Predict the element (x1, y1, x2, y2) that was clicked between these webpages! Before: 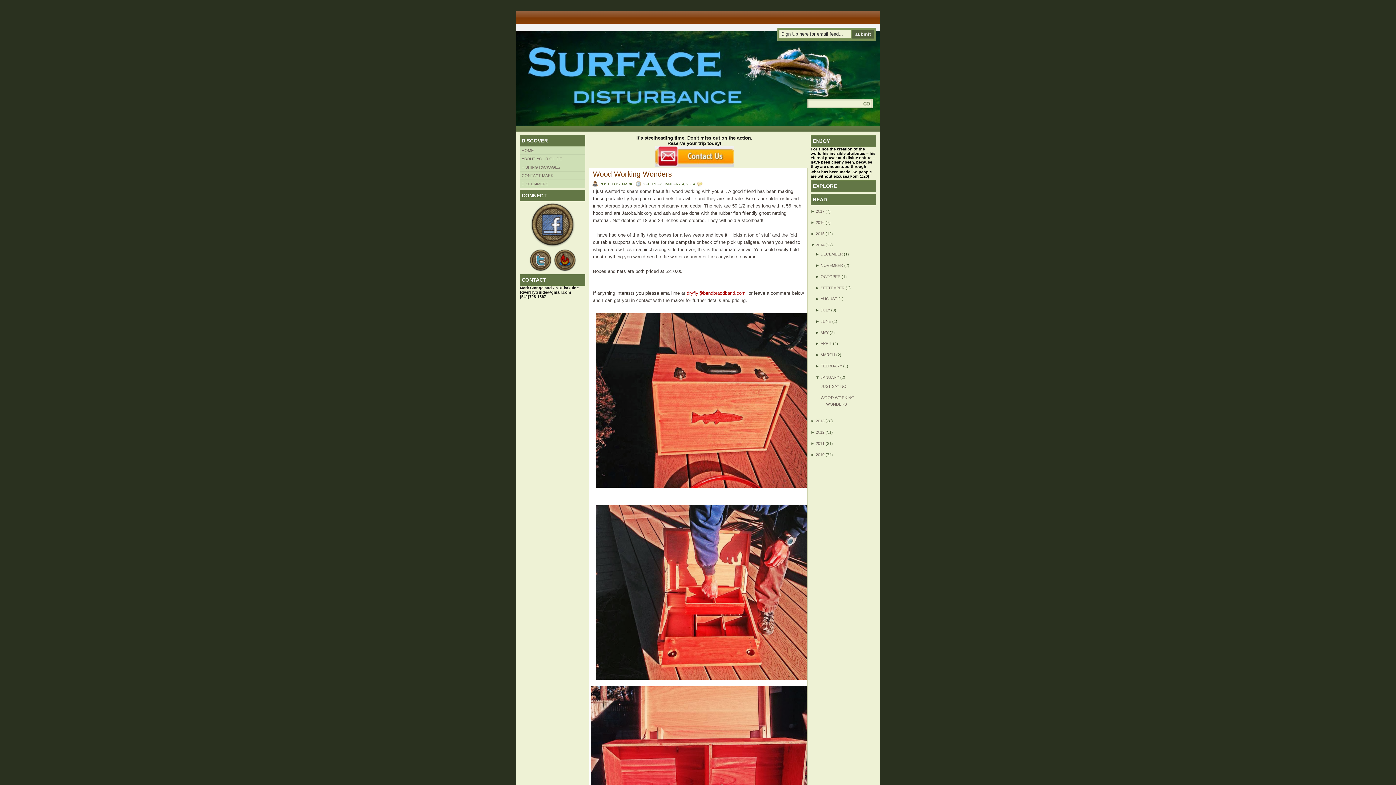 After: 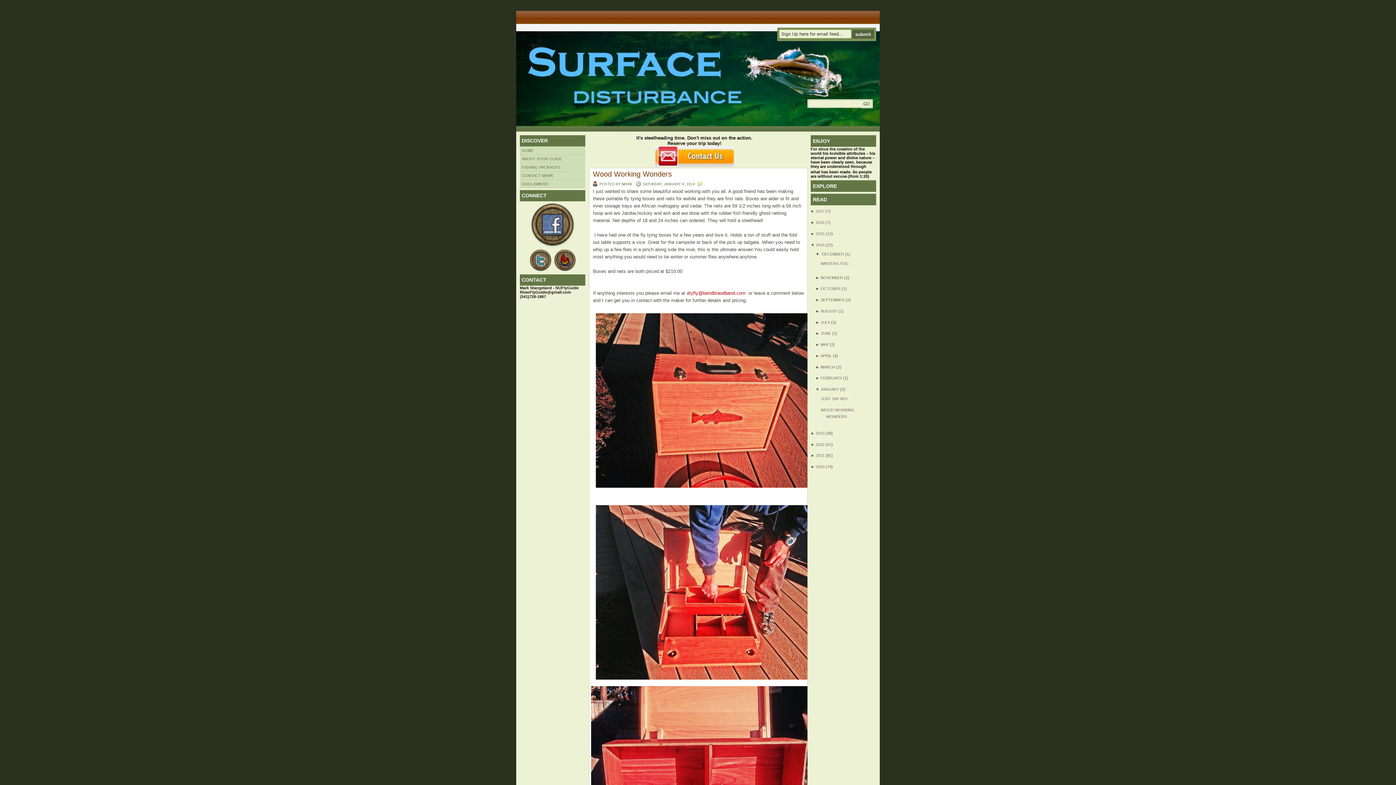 Action: label: ►  bbox: (815, 252, 820, 256)